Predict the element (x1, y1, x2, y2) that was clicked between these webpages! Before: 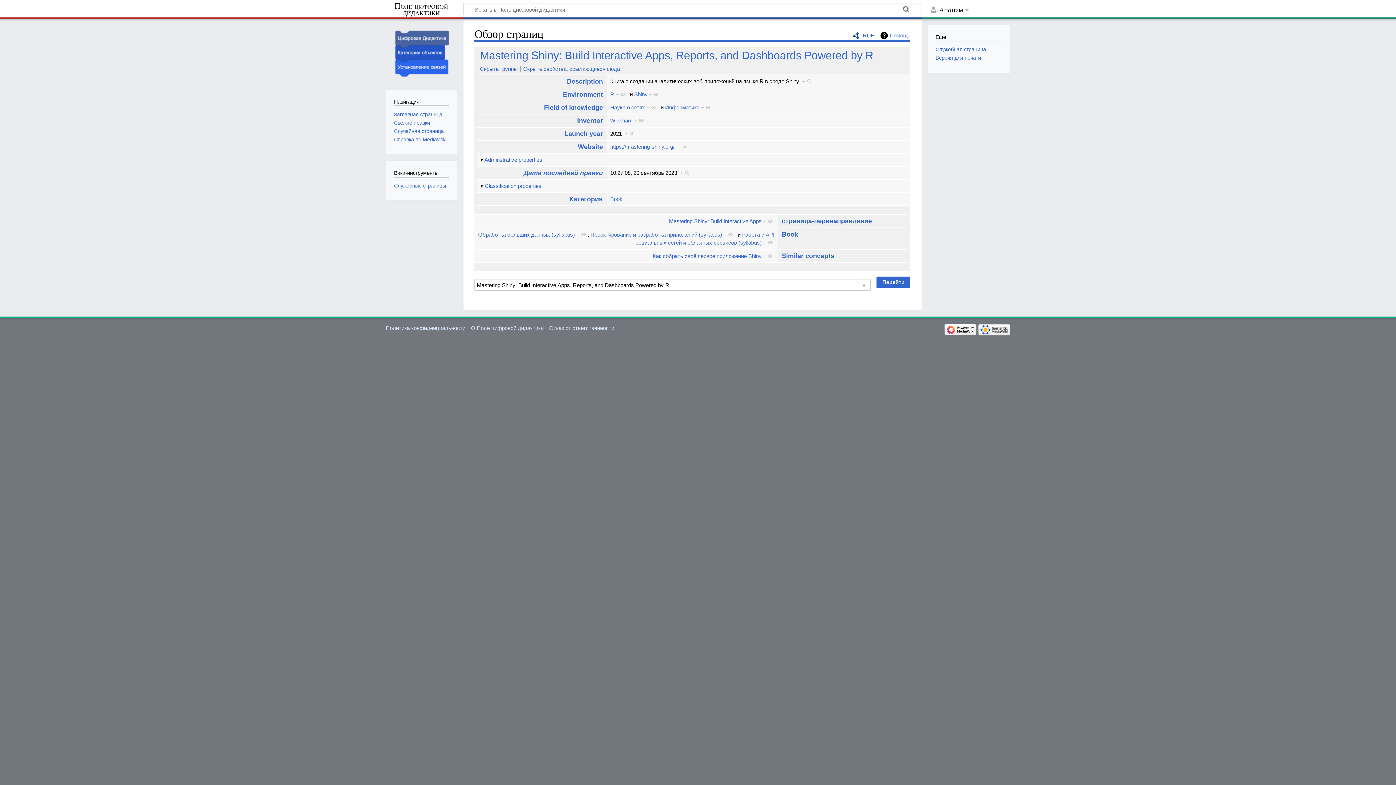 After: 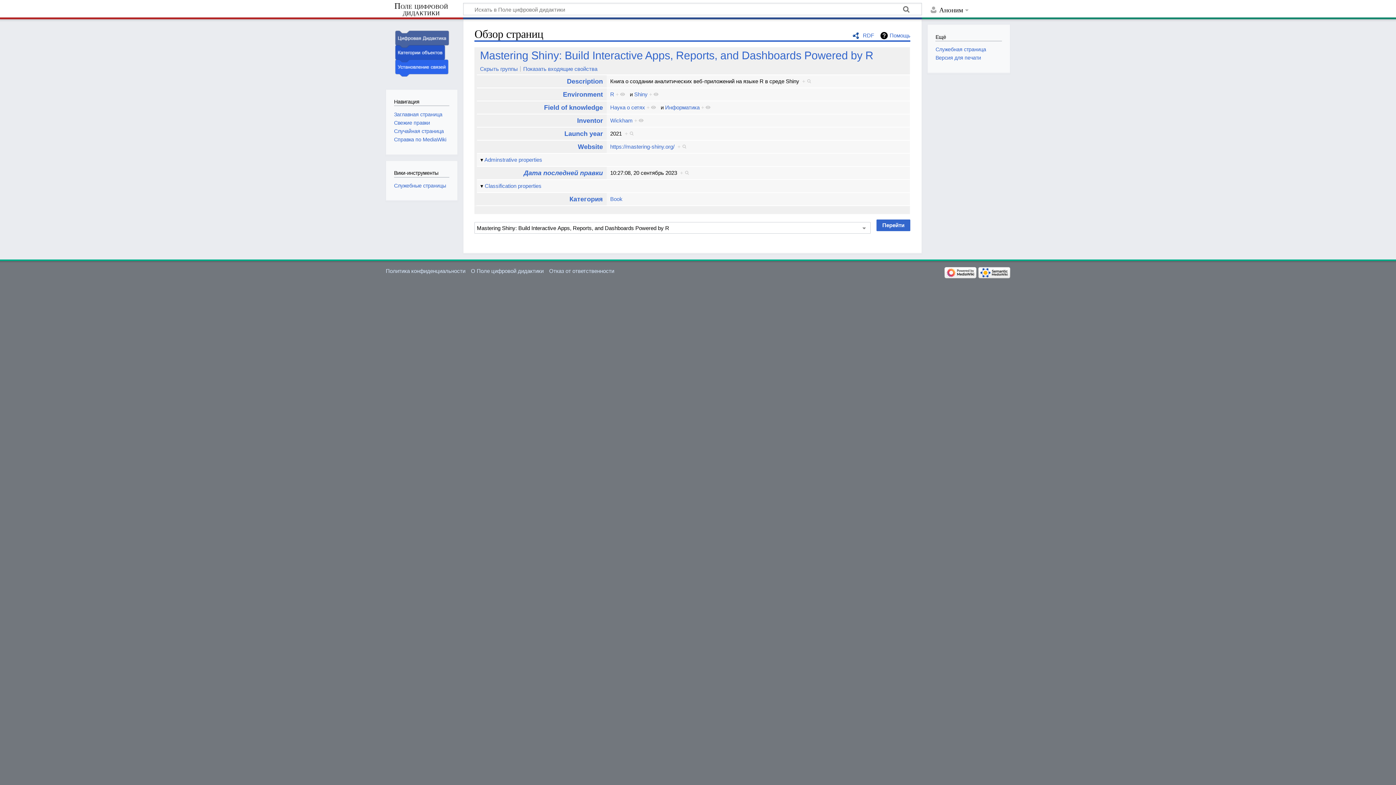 Action: label: Скрыть свойства, ссылающиеся сюда bbox: (523, 65, 620, 71)